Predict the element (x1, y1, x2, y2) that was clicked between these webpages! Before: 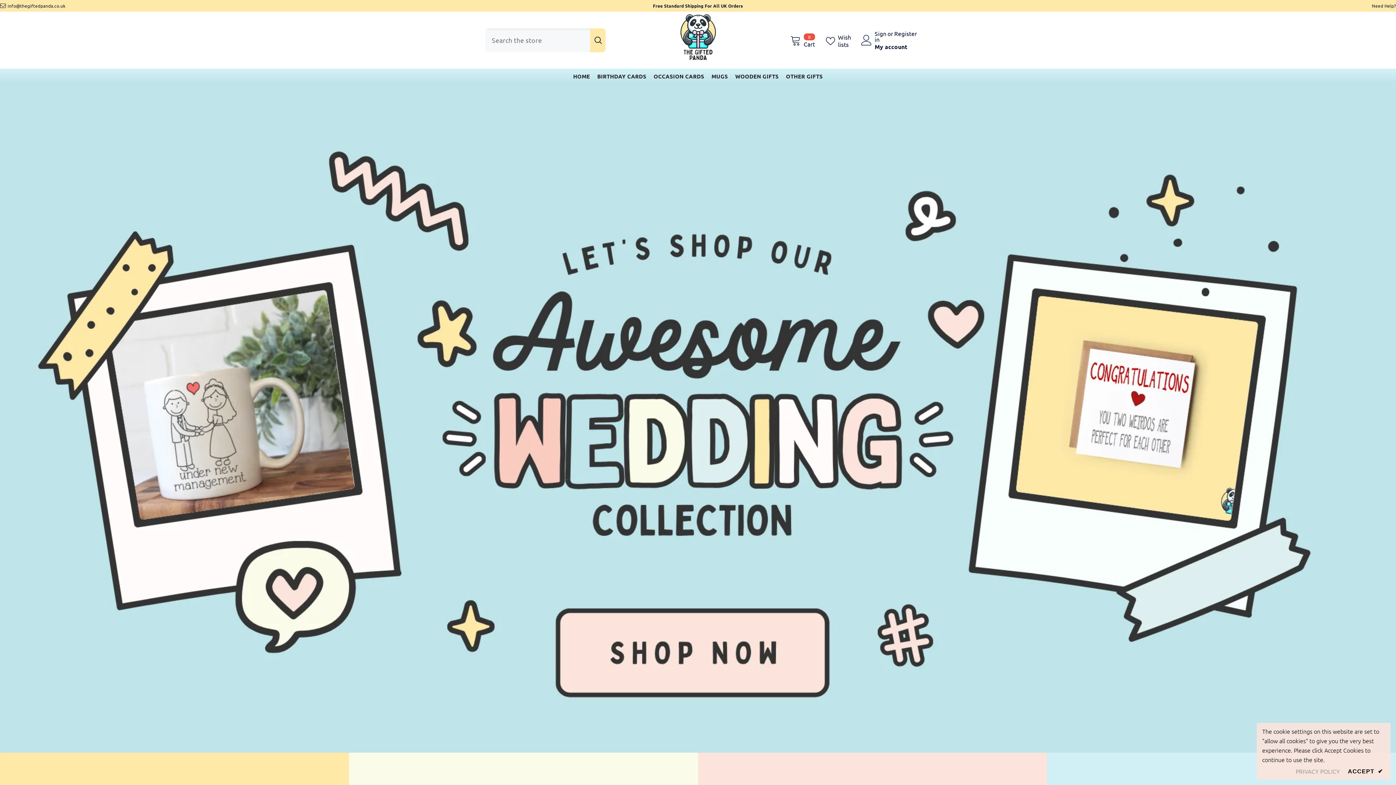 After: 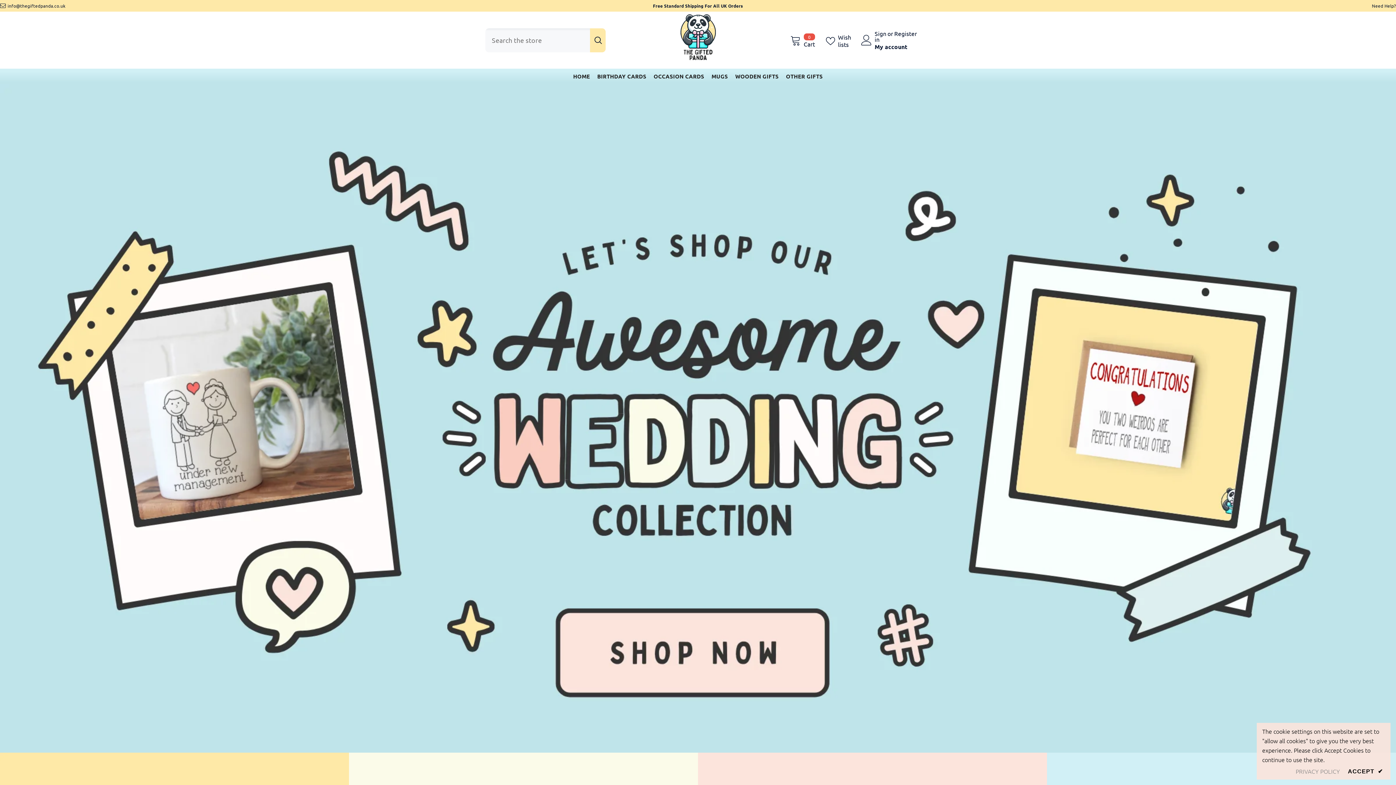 Action: label: Search bbox: (590, 28, 605, 52)